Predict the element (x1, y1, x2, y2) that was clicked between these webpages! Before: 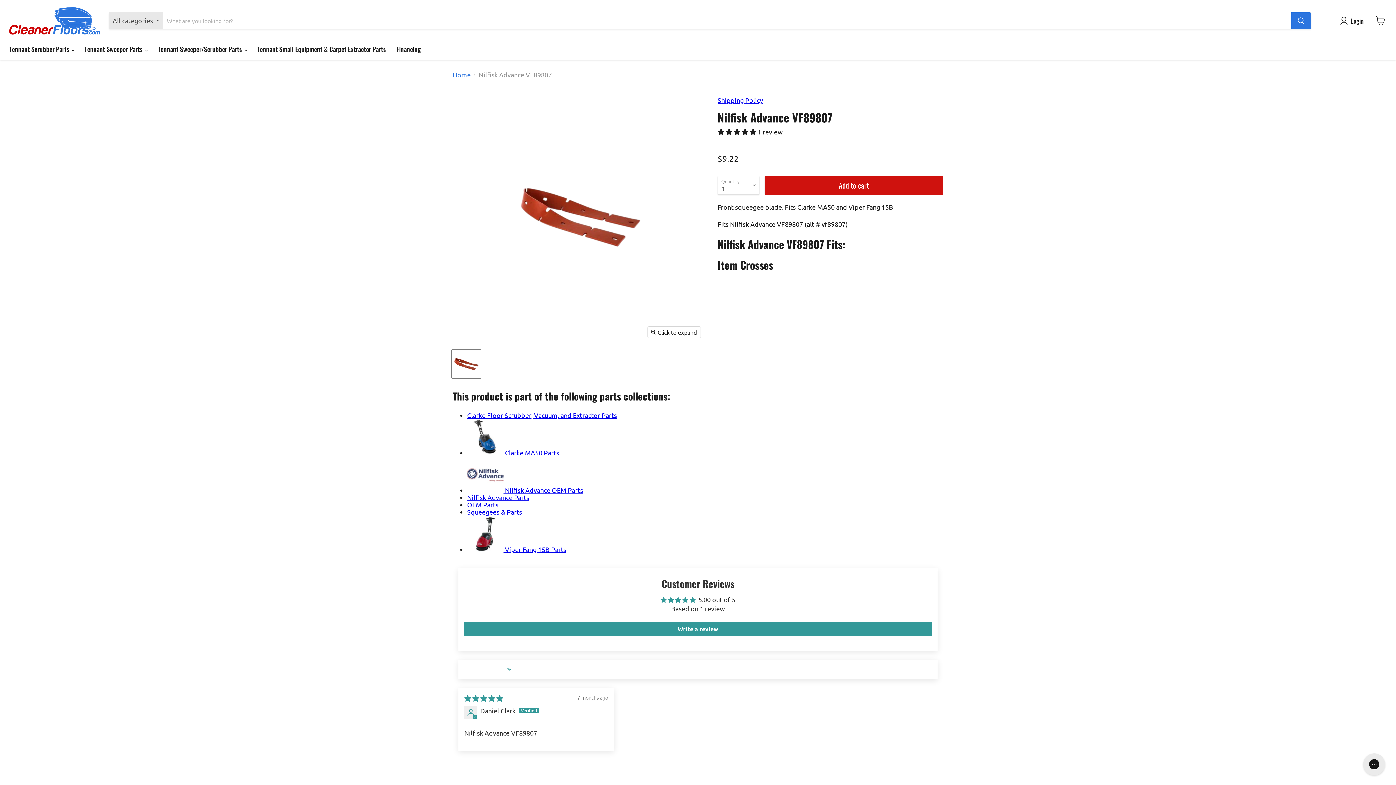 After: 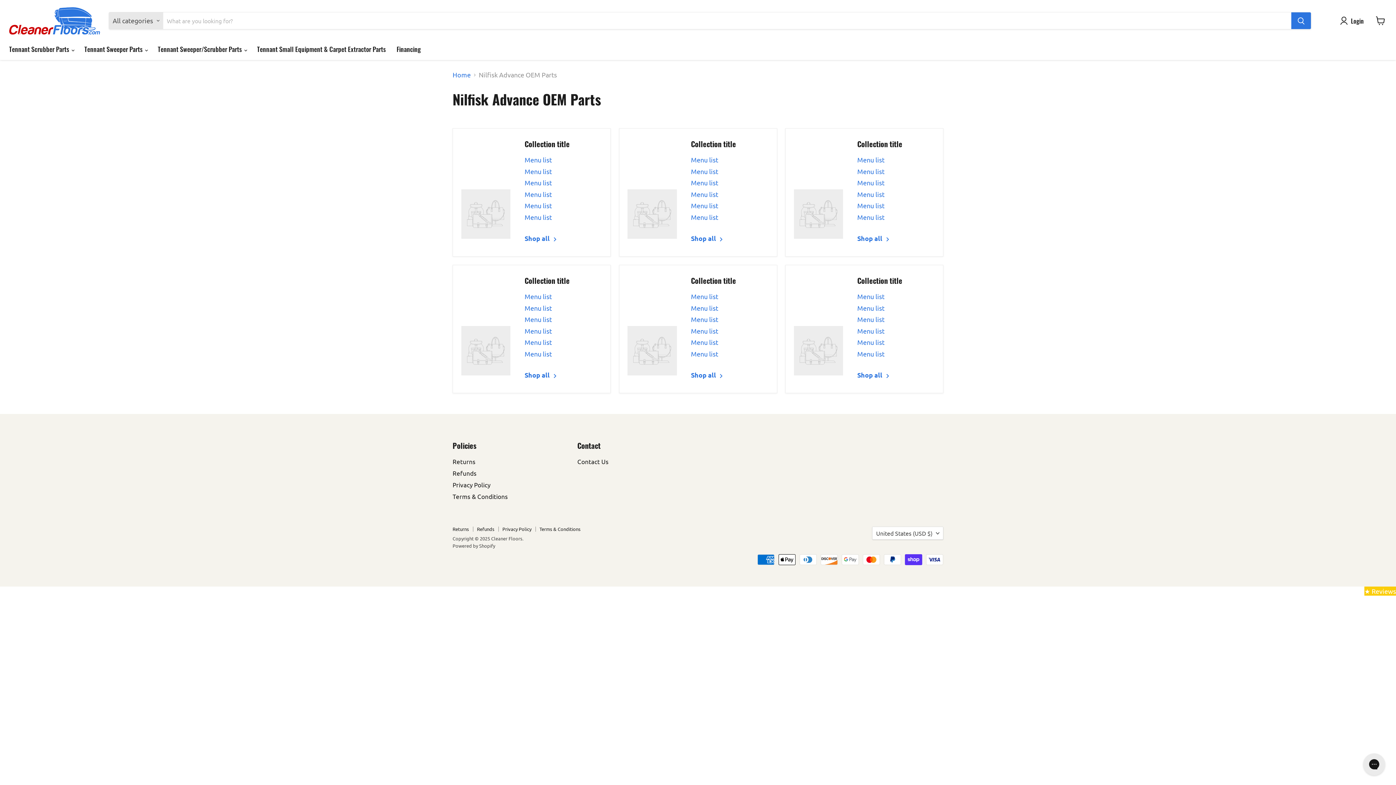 Action: label:  Nilfisk Advance OEM Parts bbox: (467, 486, 583, 494)